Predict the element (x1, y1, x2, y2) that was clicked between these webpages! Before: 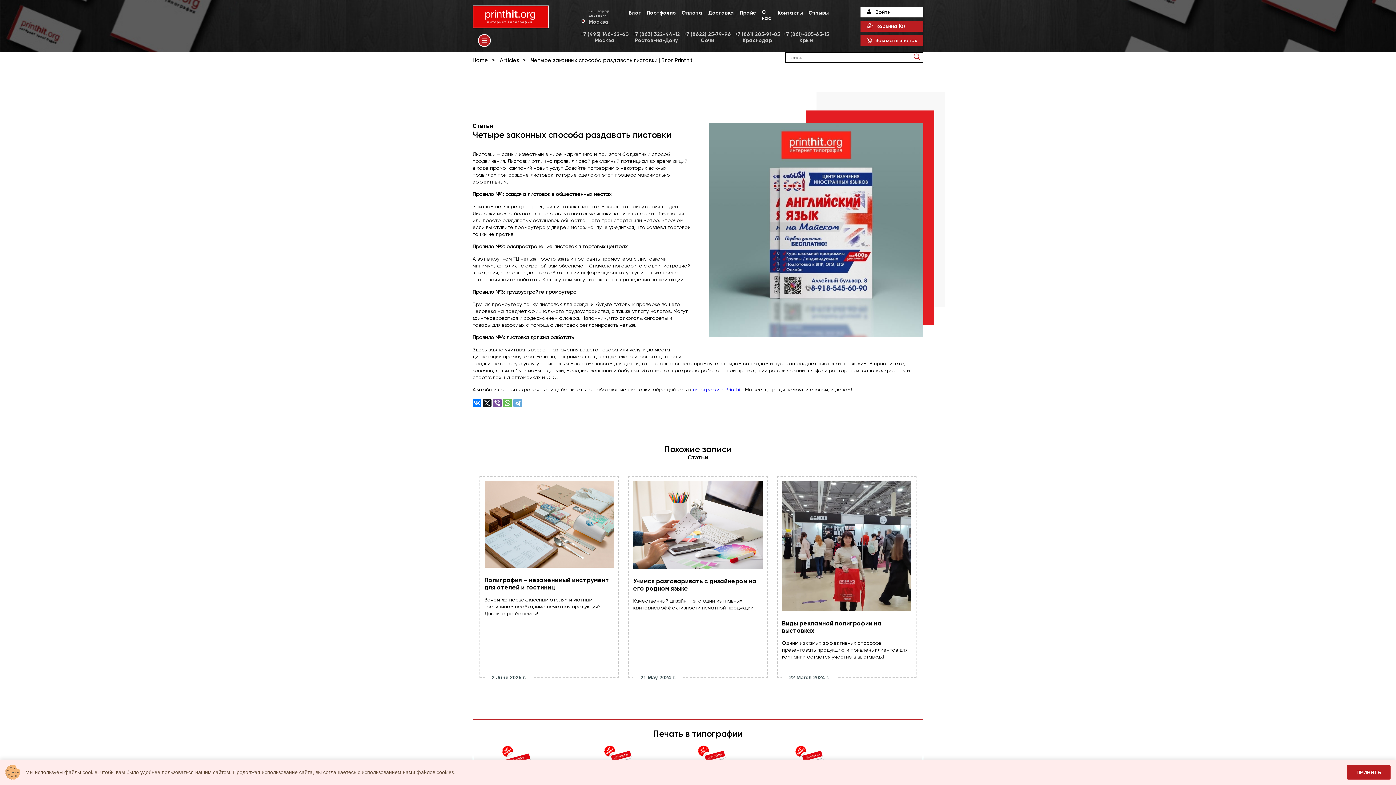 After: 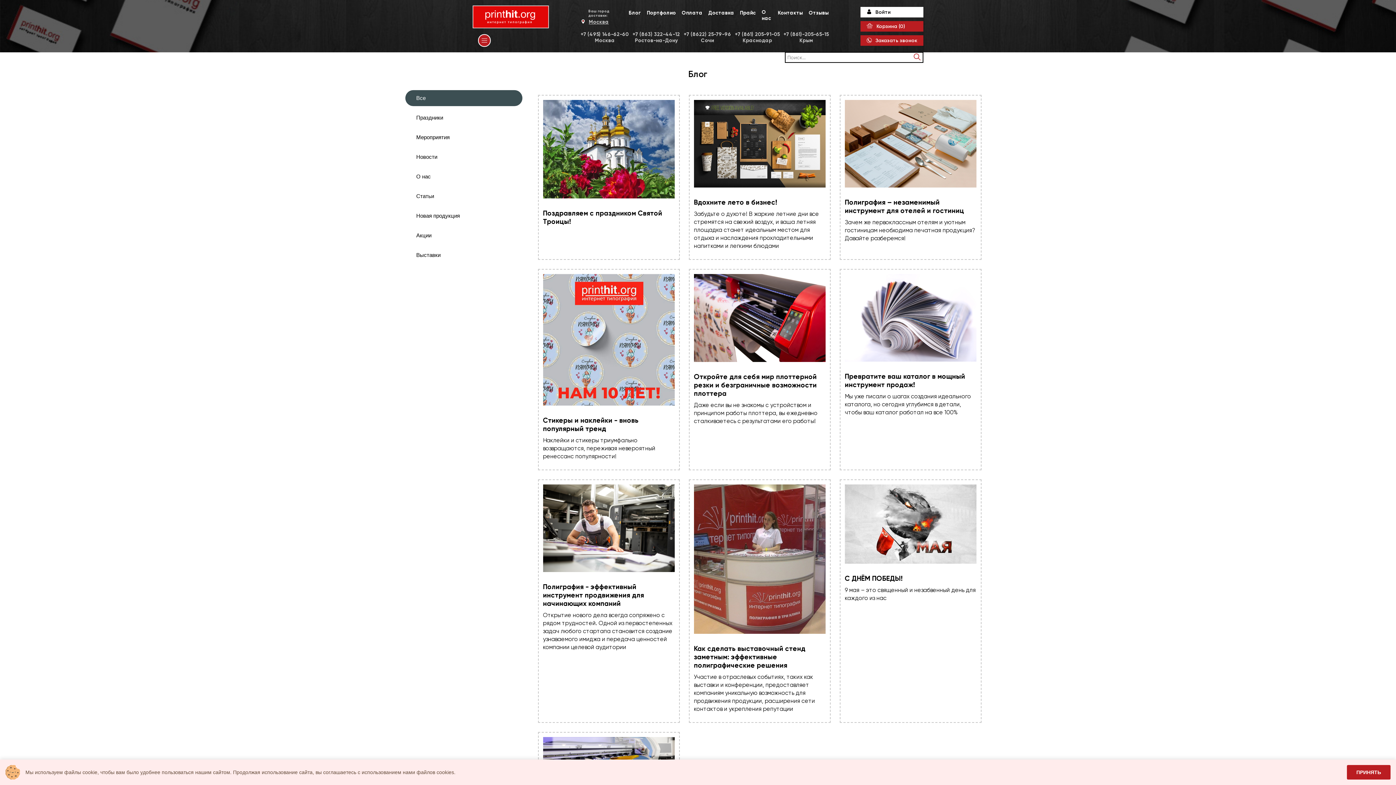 Action: bbox: (628, 9, 641, 15) label: Блог